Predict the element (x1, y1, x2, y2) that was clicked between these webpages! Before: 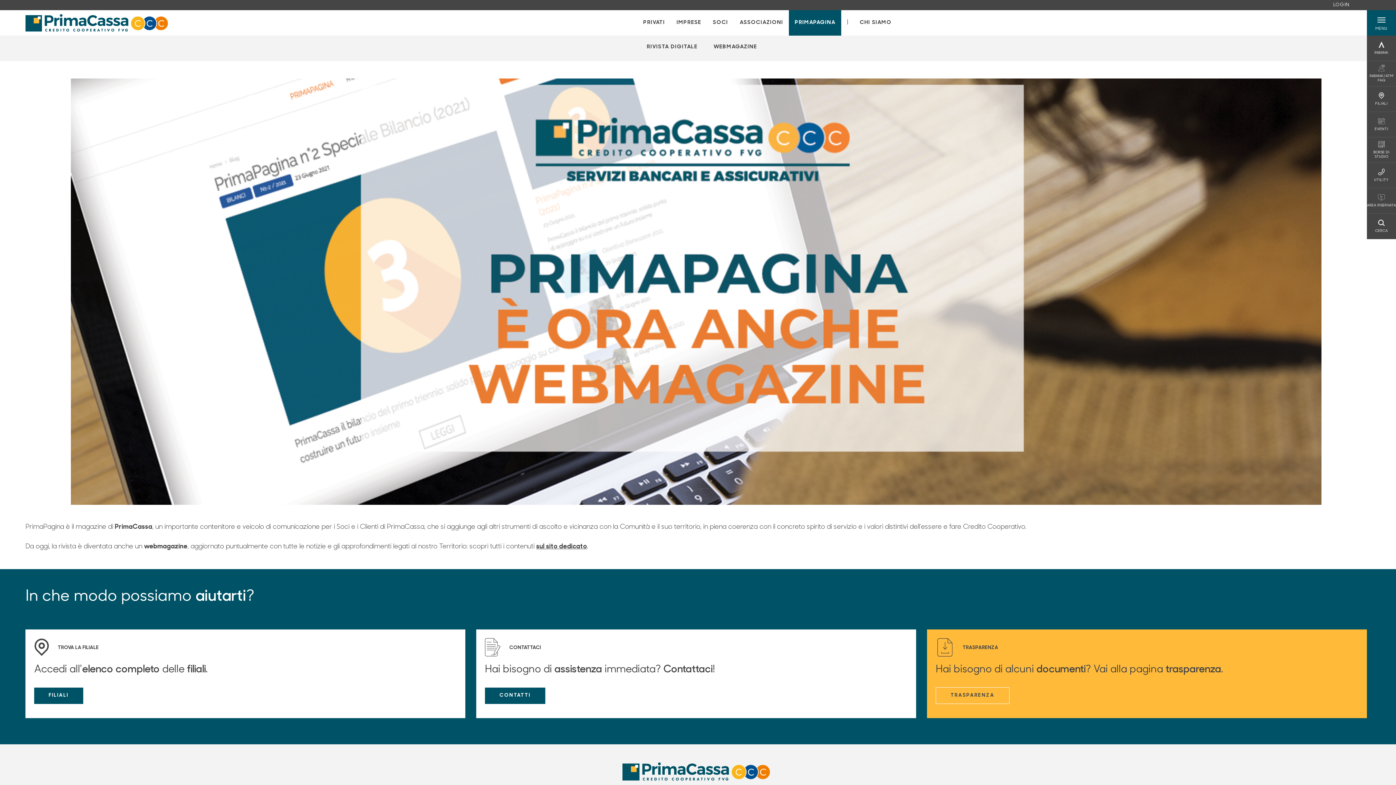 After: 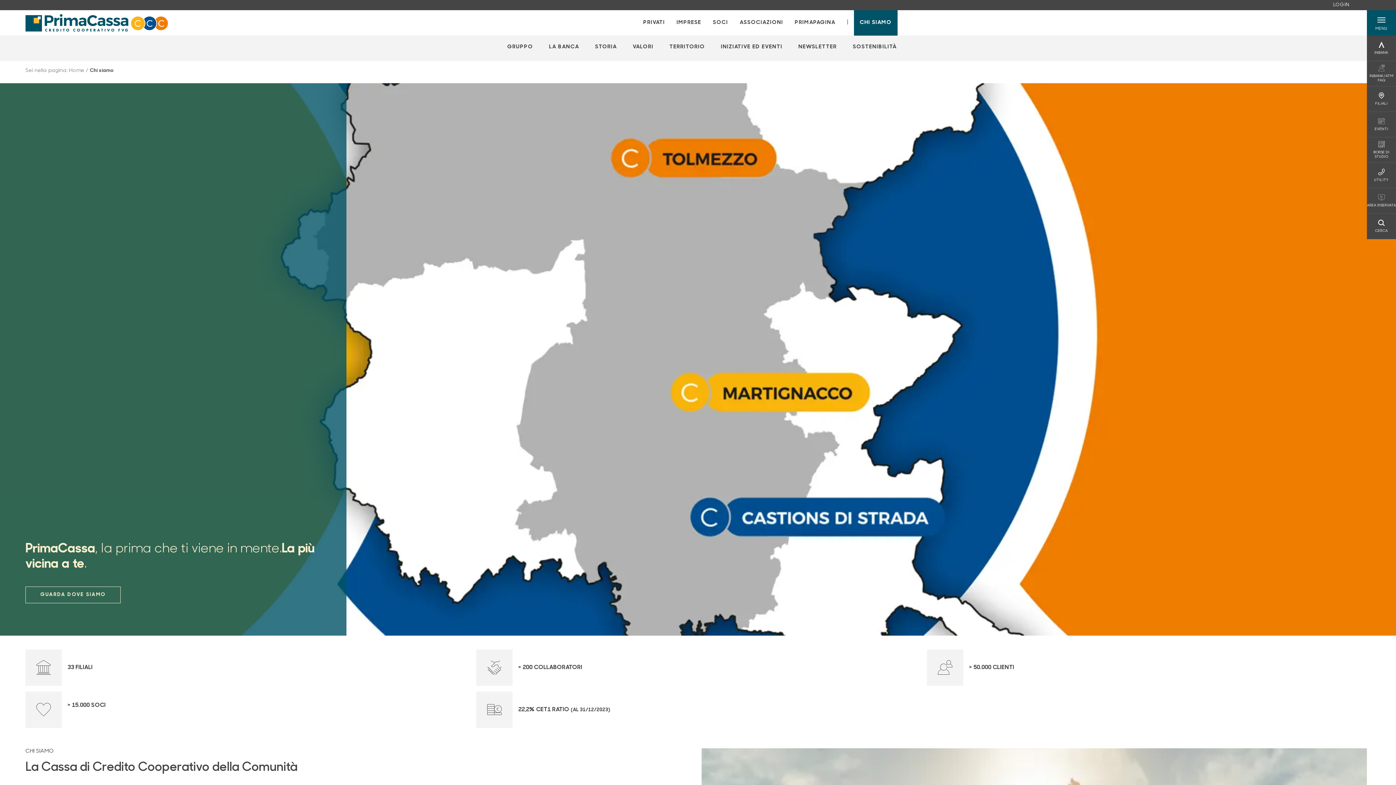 Action: bbox: (859, 18, 891, 26) label: CHI SIAMO